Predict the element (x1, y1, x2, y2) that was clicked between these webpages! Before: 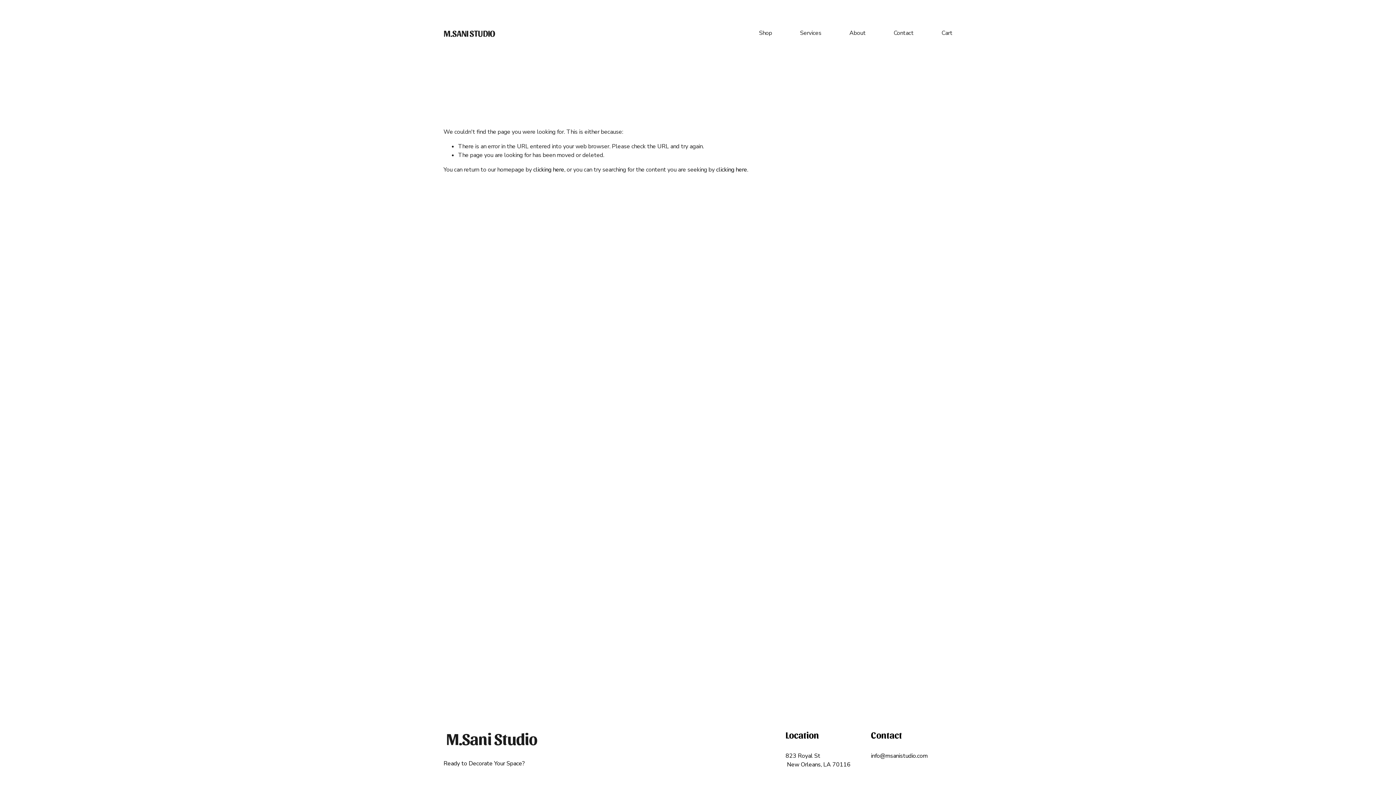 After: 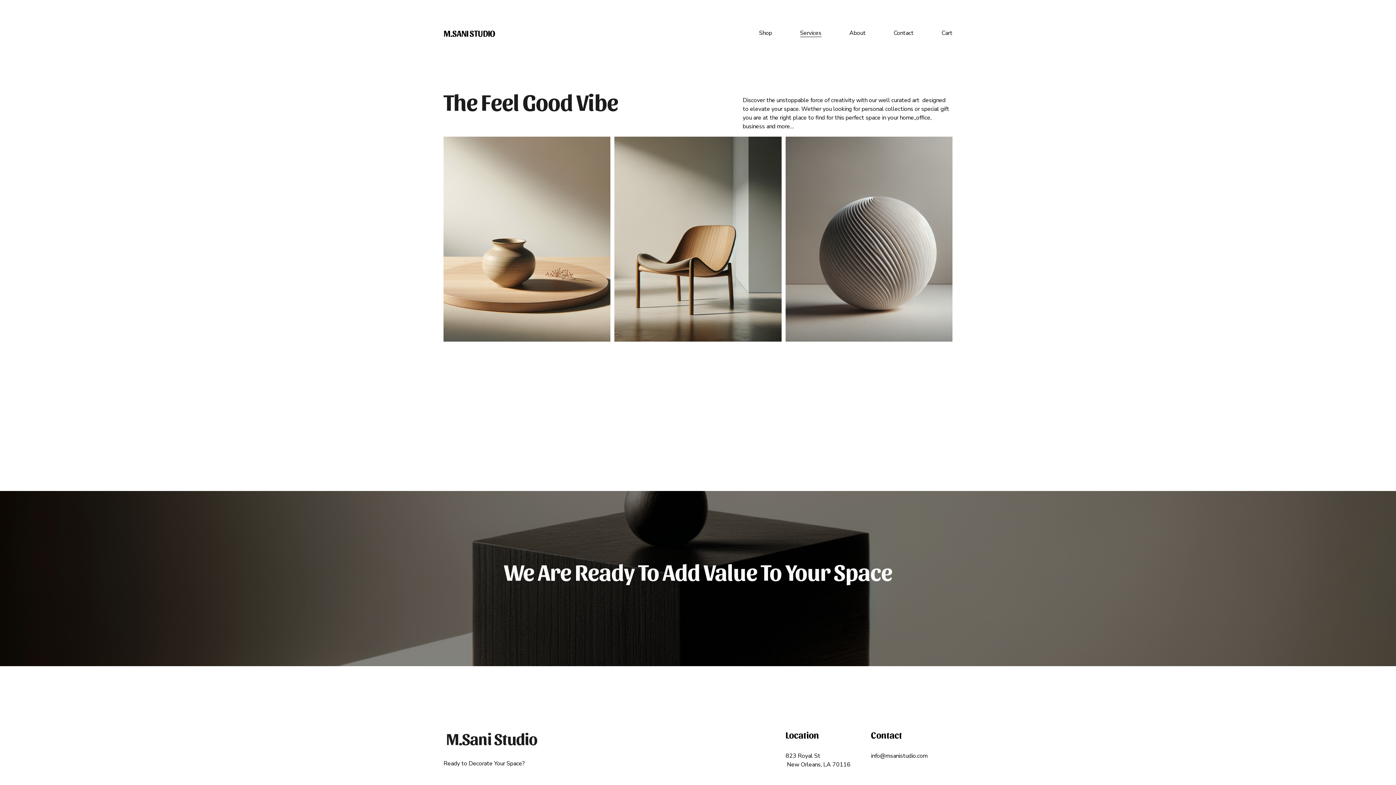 Action: label: Services bbox: (800, 28, 821, 37)